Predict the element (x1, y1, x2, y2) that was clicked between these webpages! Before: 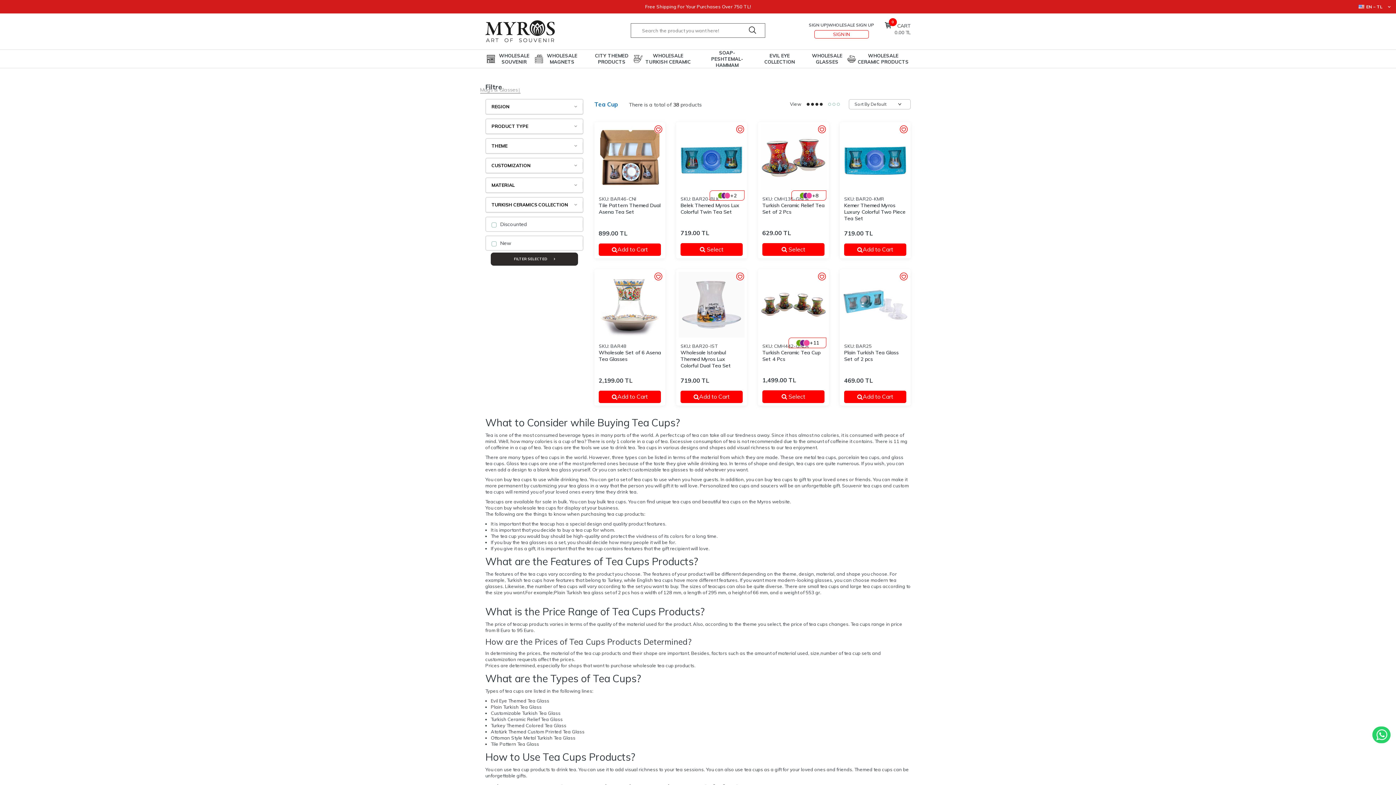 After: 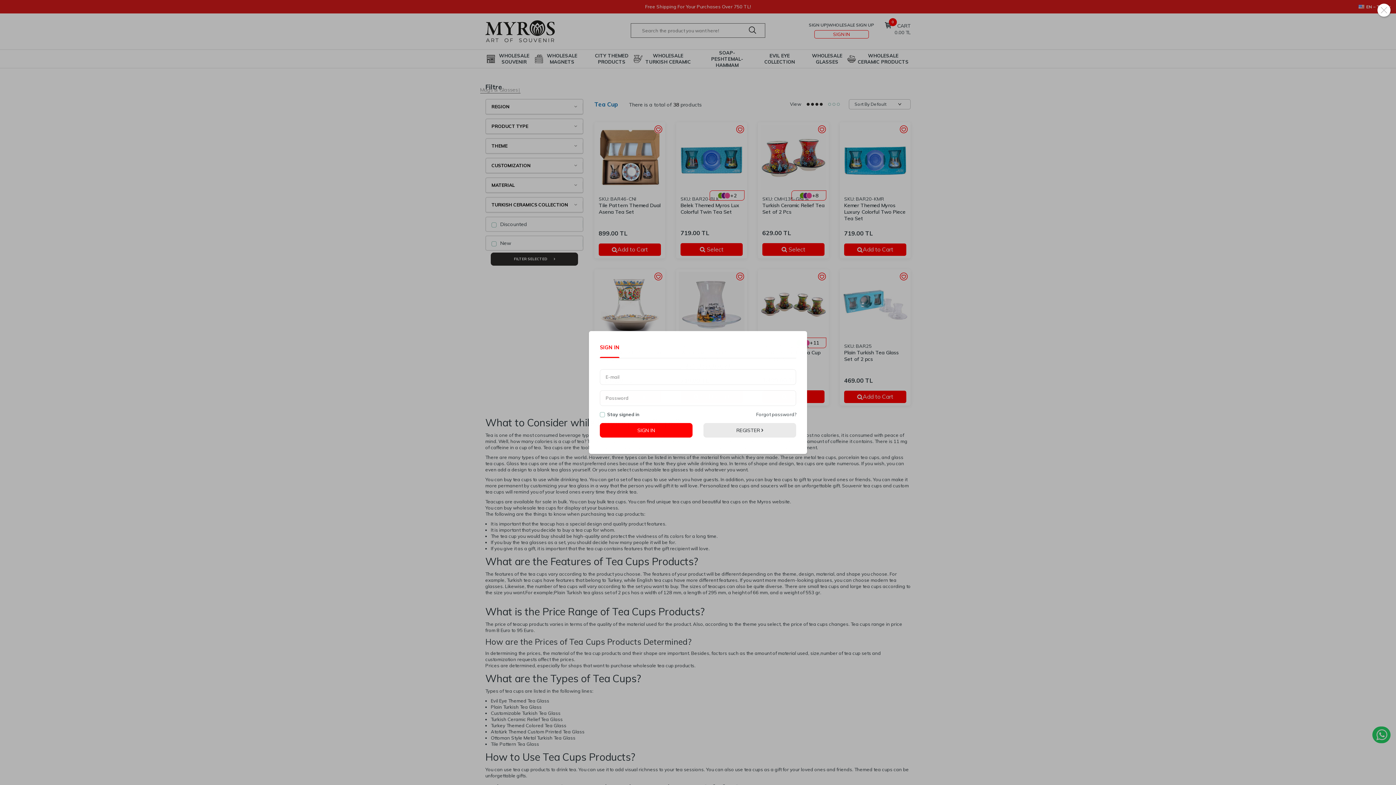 Action: bbox: (817, 124, 826, 135)